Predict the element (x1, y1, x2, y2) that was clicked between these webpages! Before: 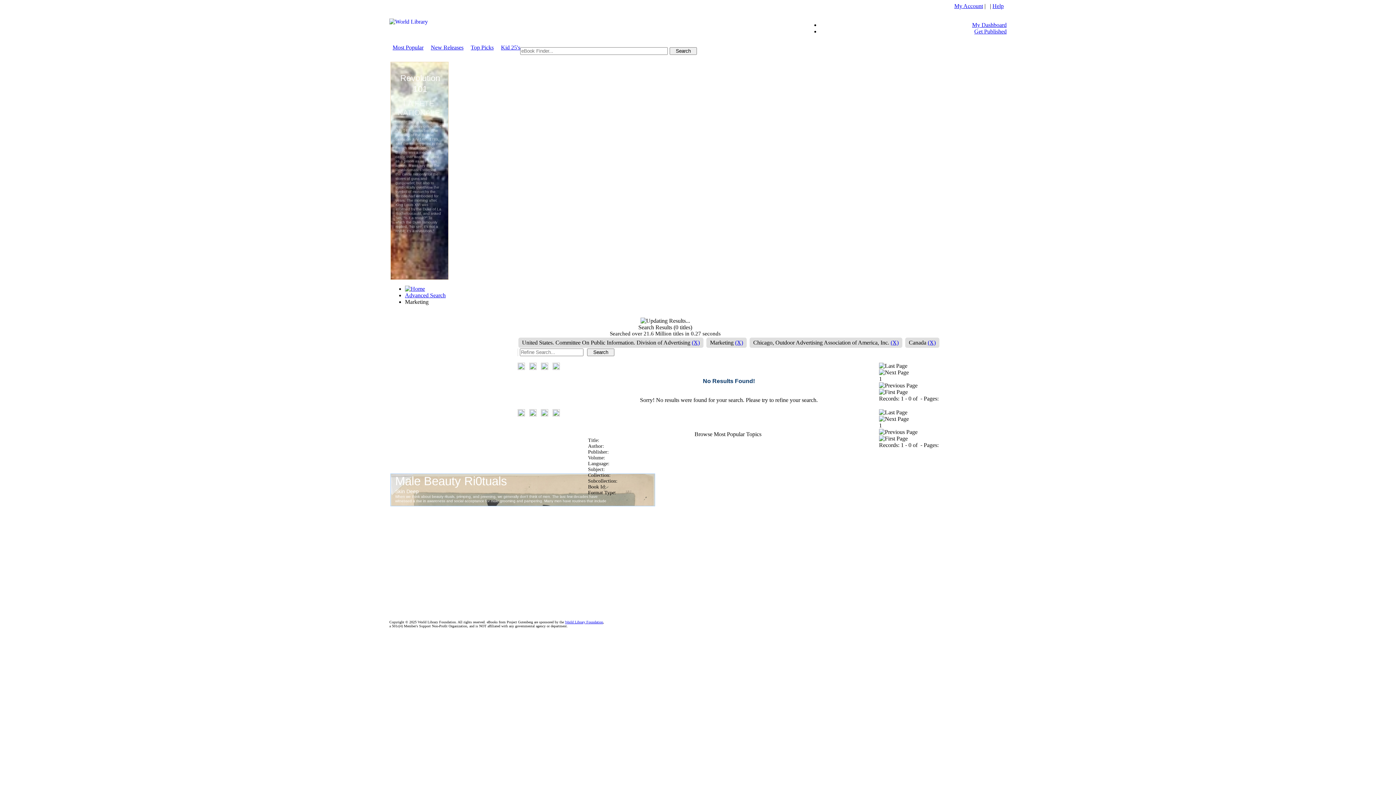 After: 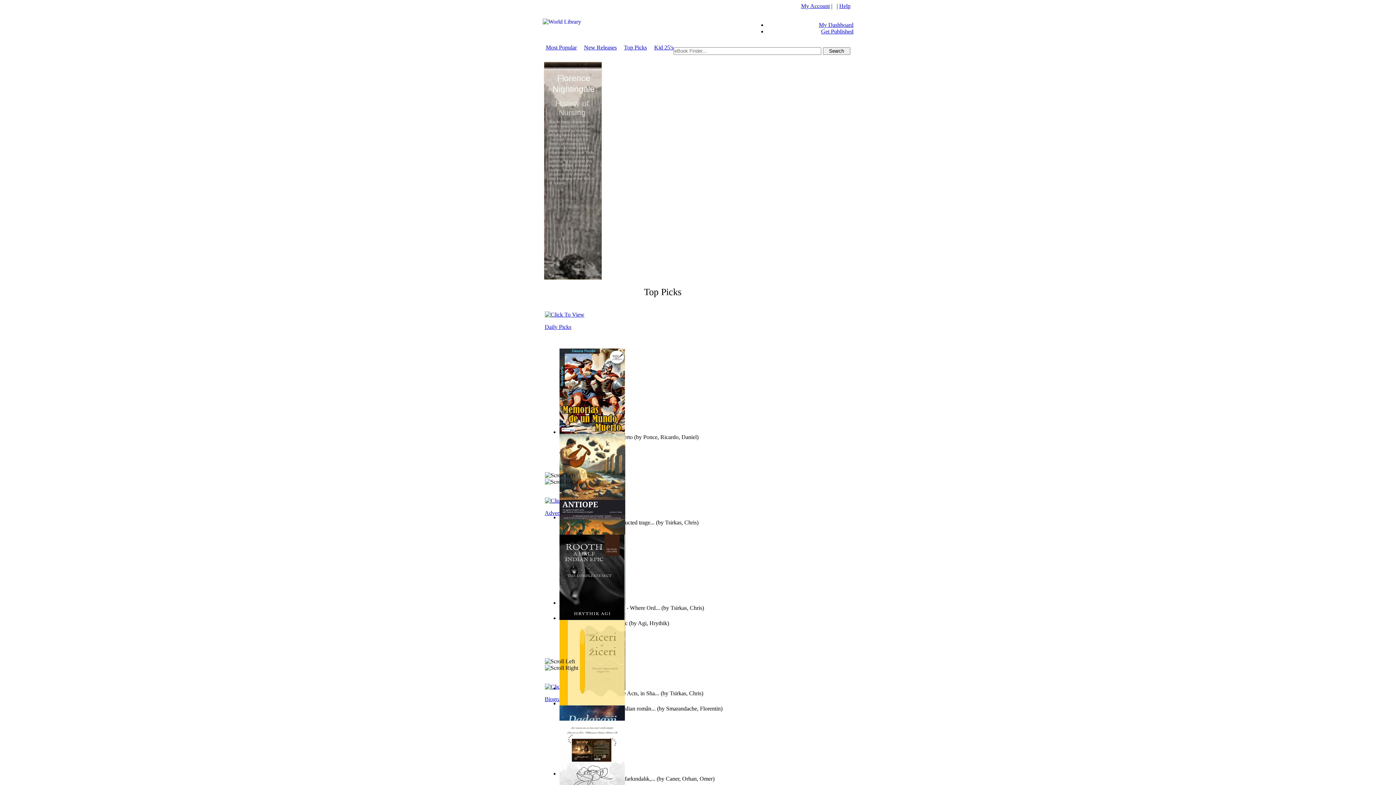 Action: bbox: (470, 44, 493, 50) label: Top Picks